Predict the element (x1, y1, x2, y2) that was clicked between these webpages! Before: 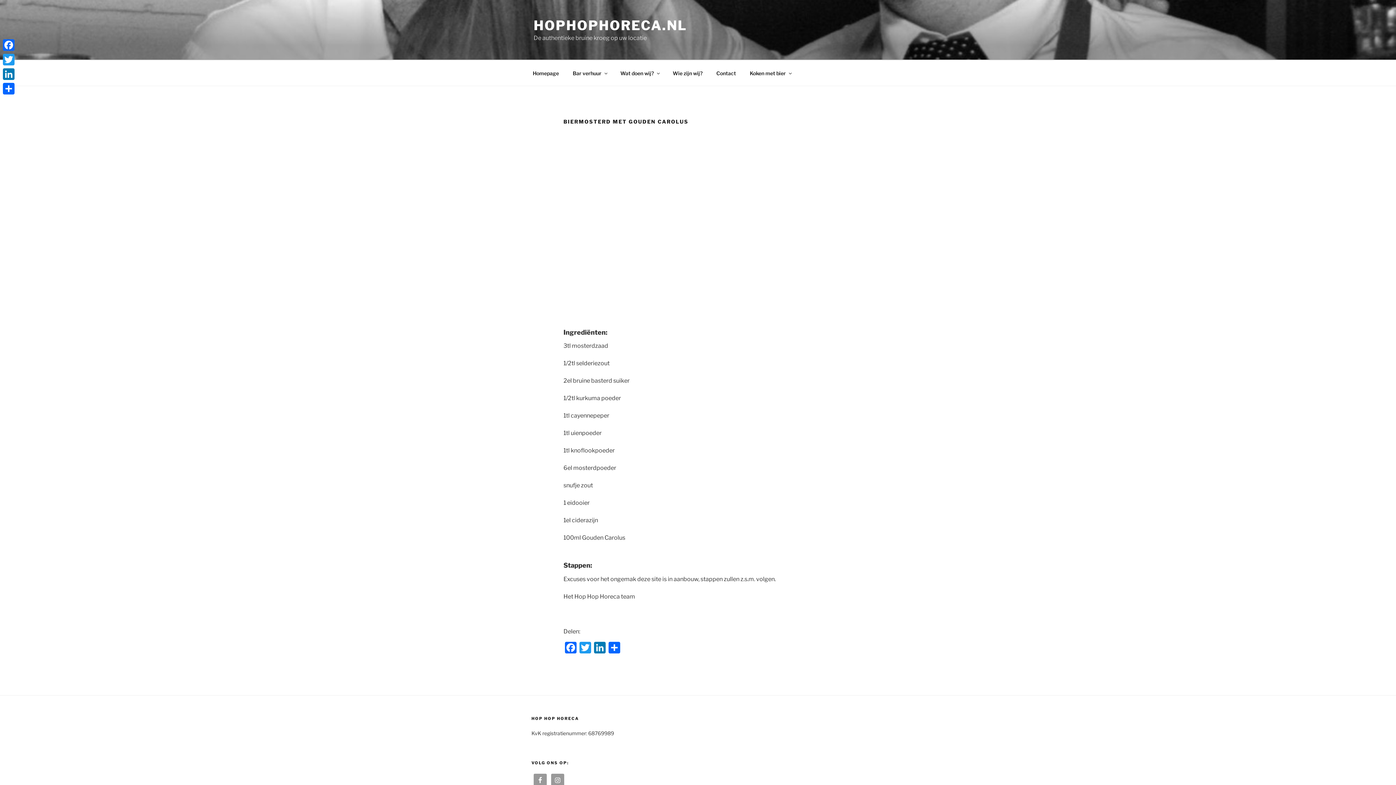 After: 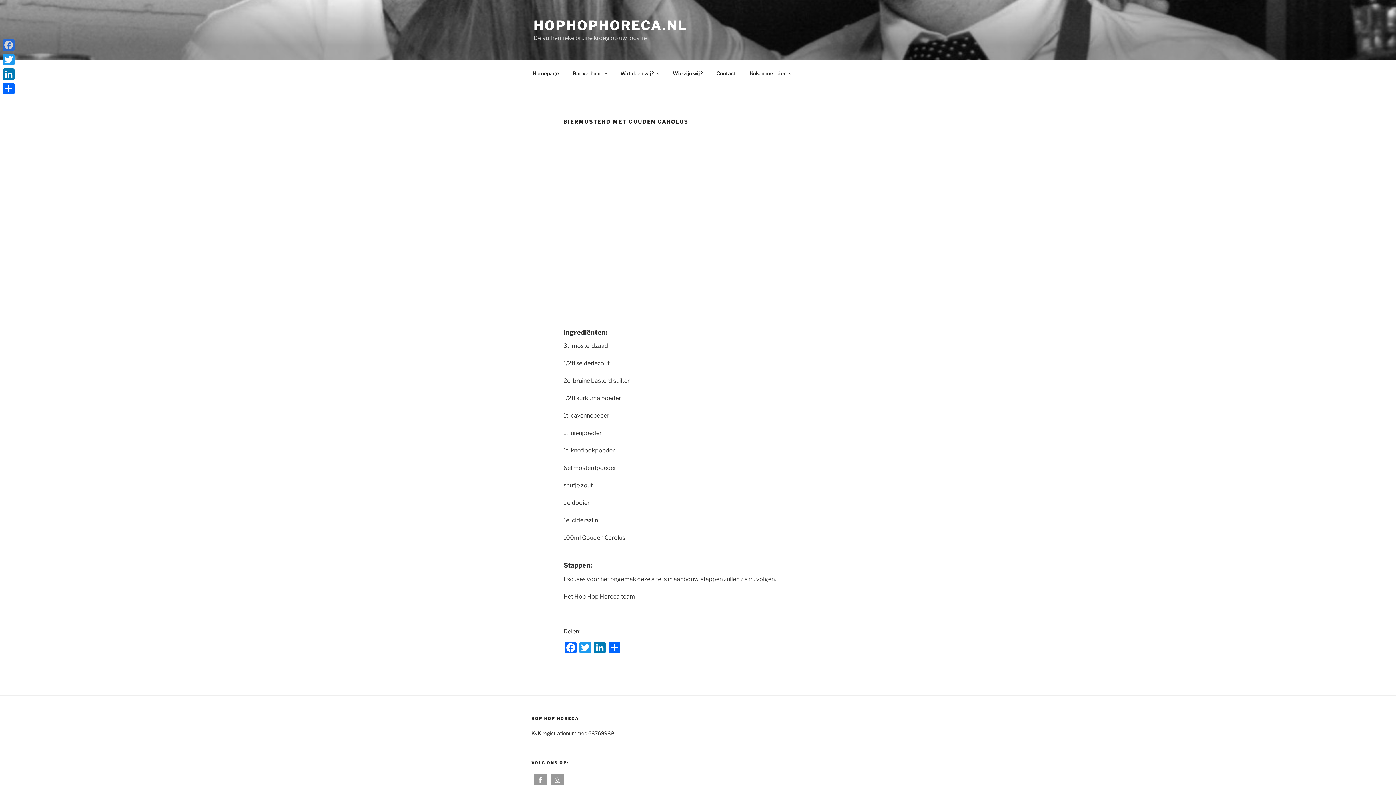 Action: bbox: (1, 37, 16, 52) label: Facebook